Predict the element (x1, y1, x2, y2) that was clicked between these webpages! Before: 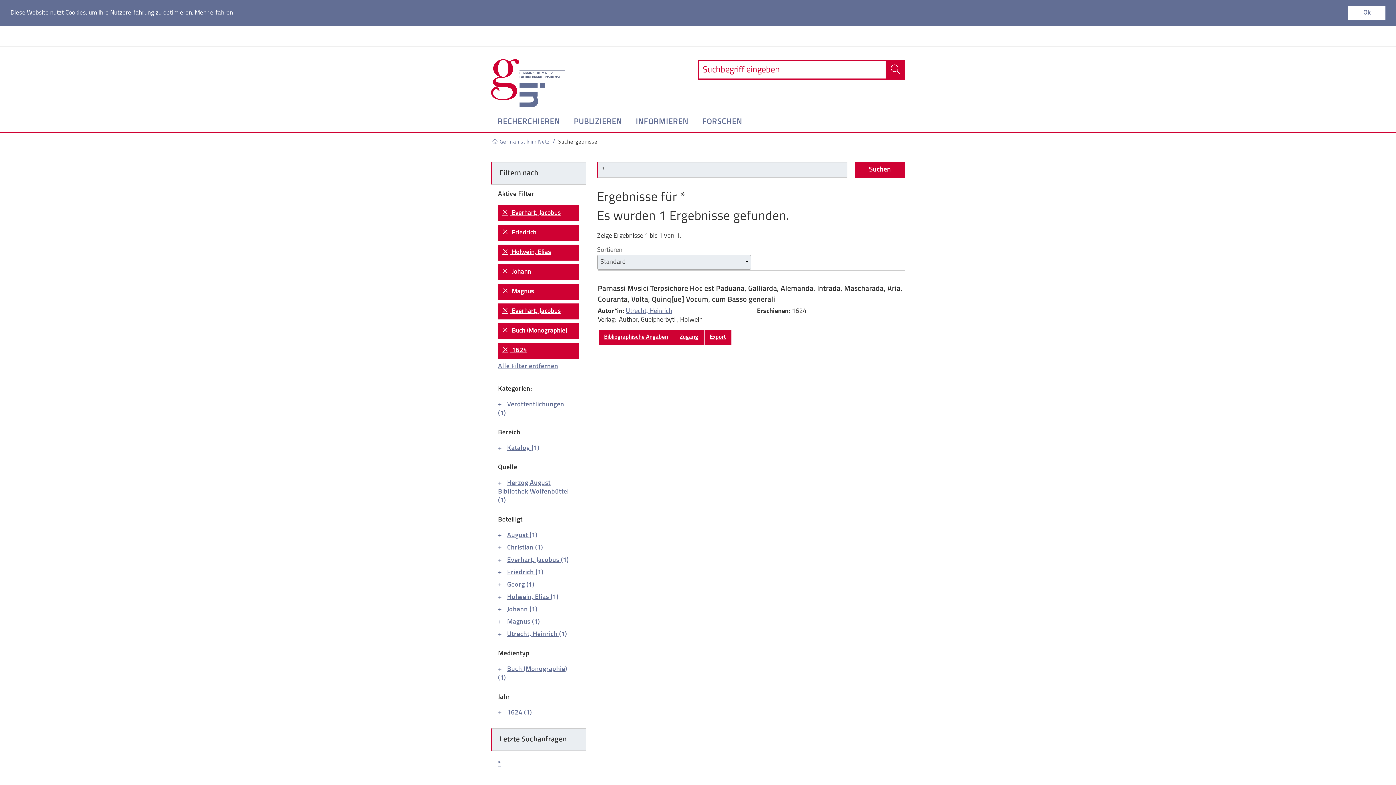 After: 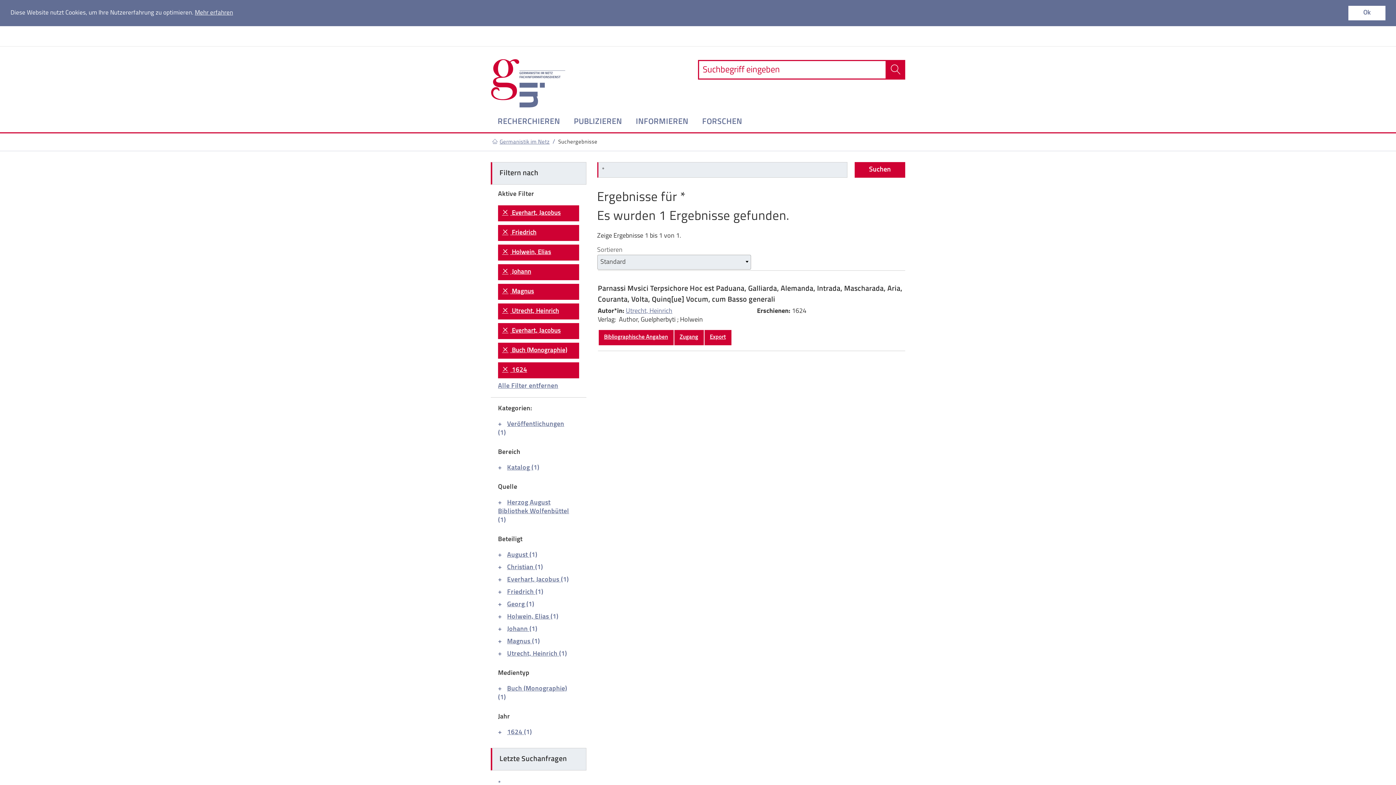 Action: label: Utrecht, Heinrich  bbox: (503, 631, 559, 638)